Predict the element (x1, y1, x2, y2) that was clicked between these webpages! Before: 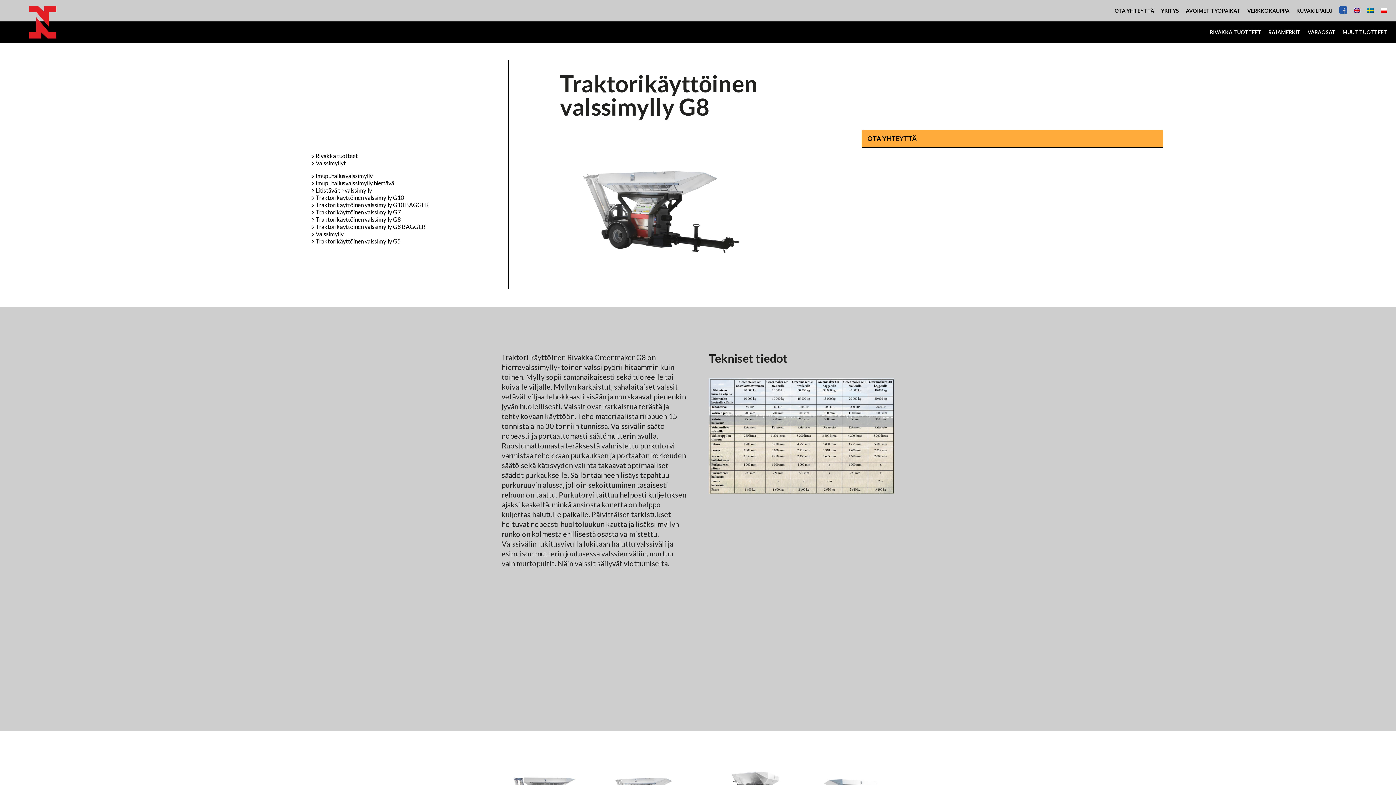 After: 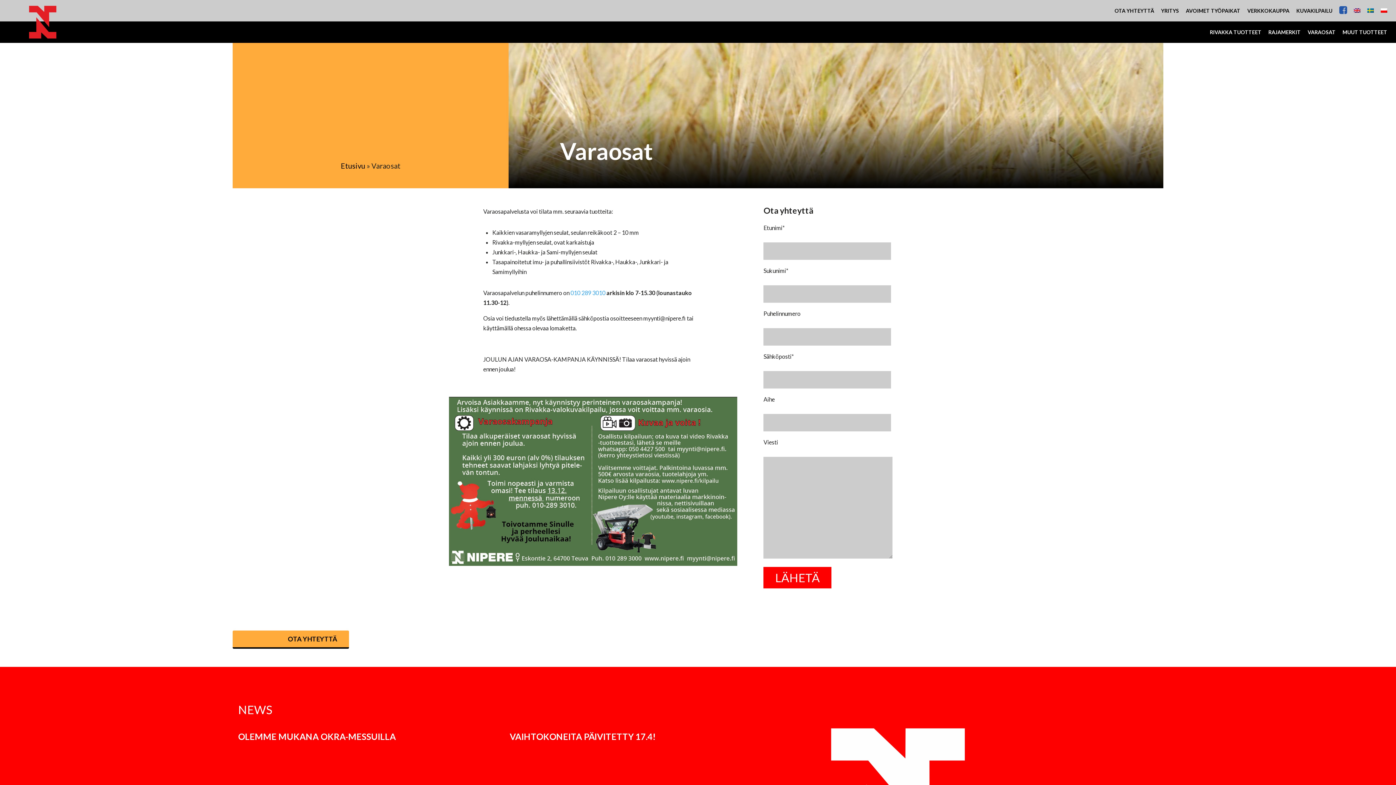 Action: bbox: (1305, 21, 1338, 42) label: VARAOSAT